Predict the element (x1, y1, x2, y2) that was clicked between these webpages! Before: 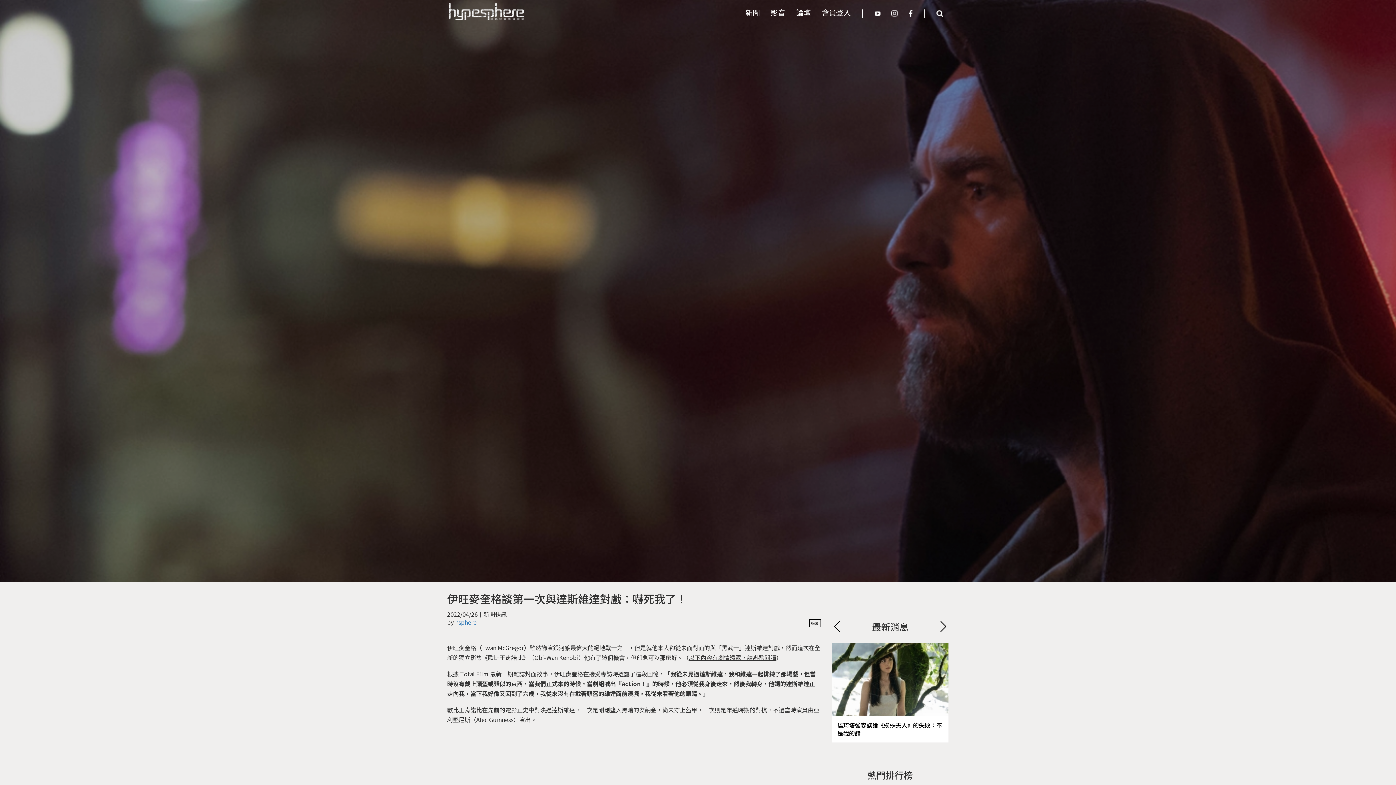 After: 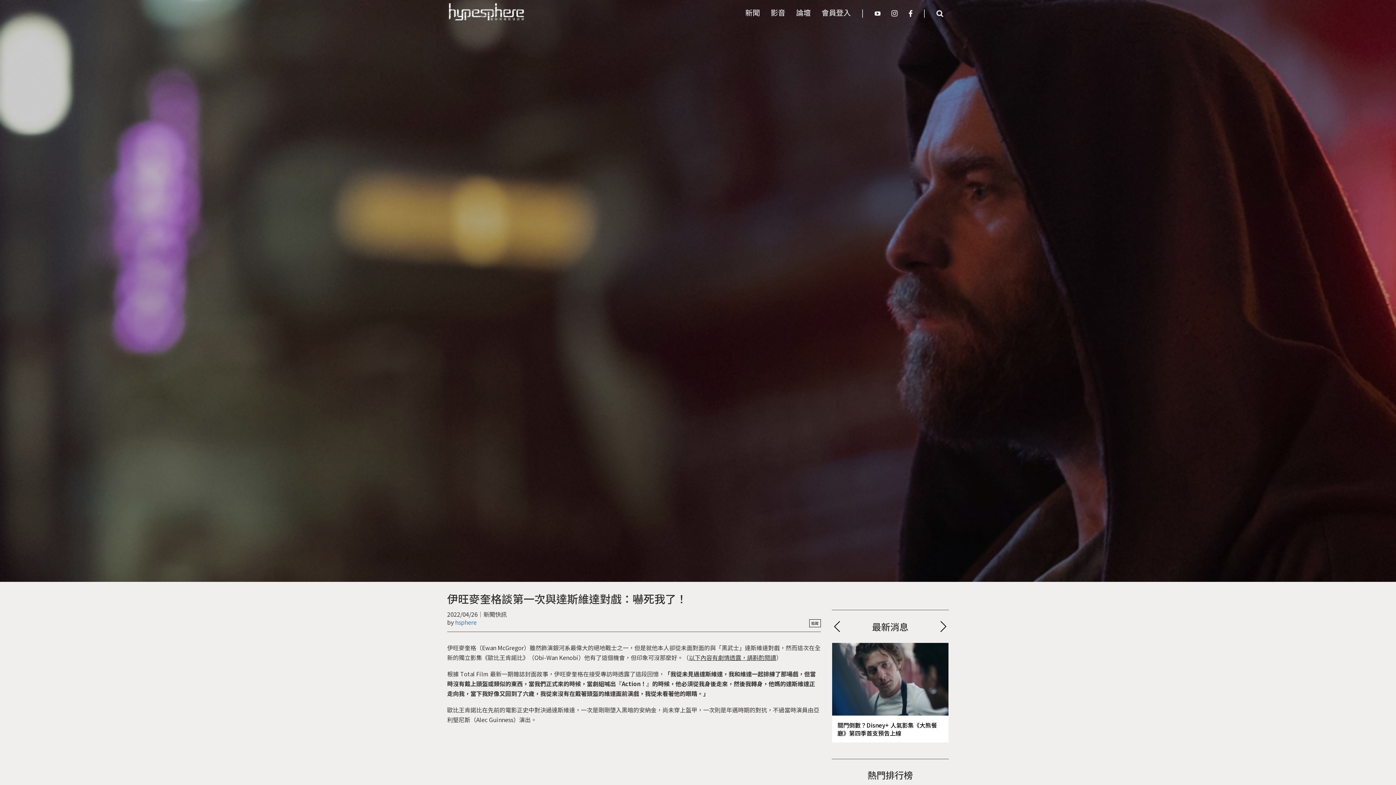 Action: bbox: (869, 3, 886, 21)